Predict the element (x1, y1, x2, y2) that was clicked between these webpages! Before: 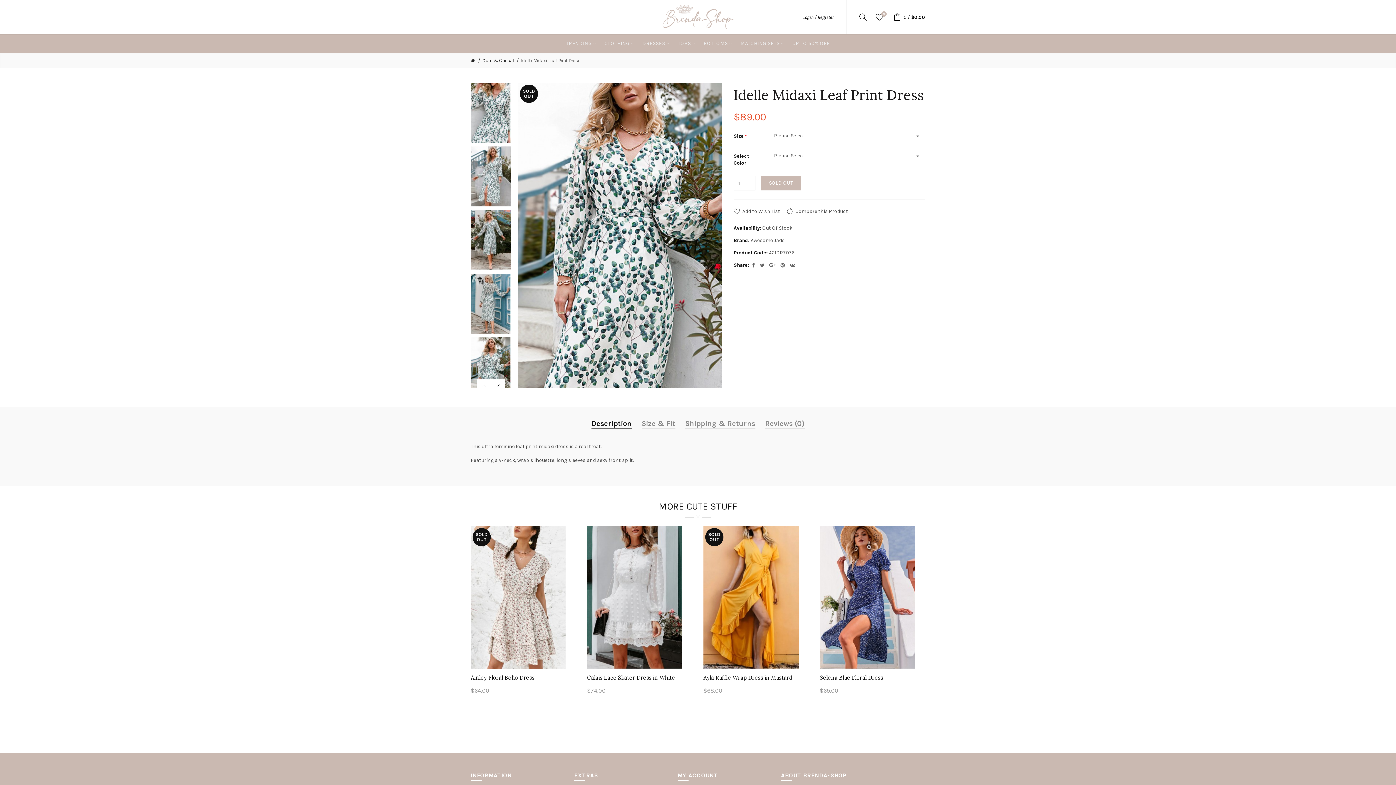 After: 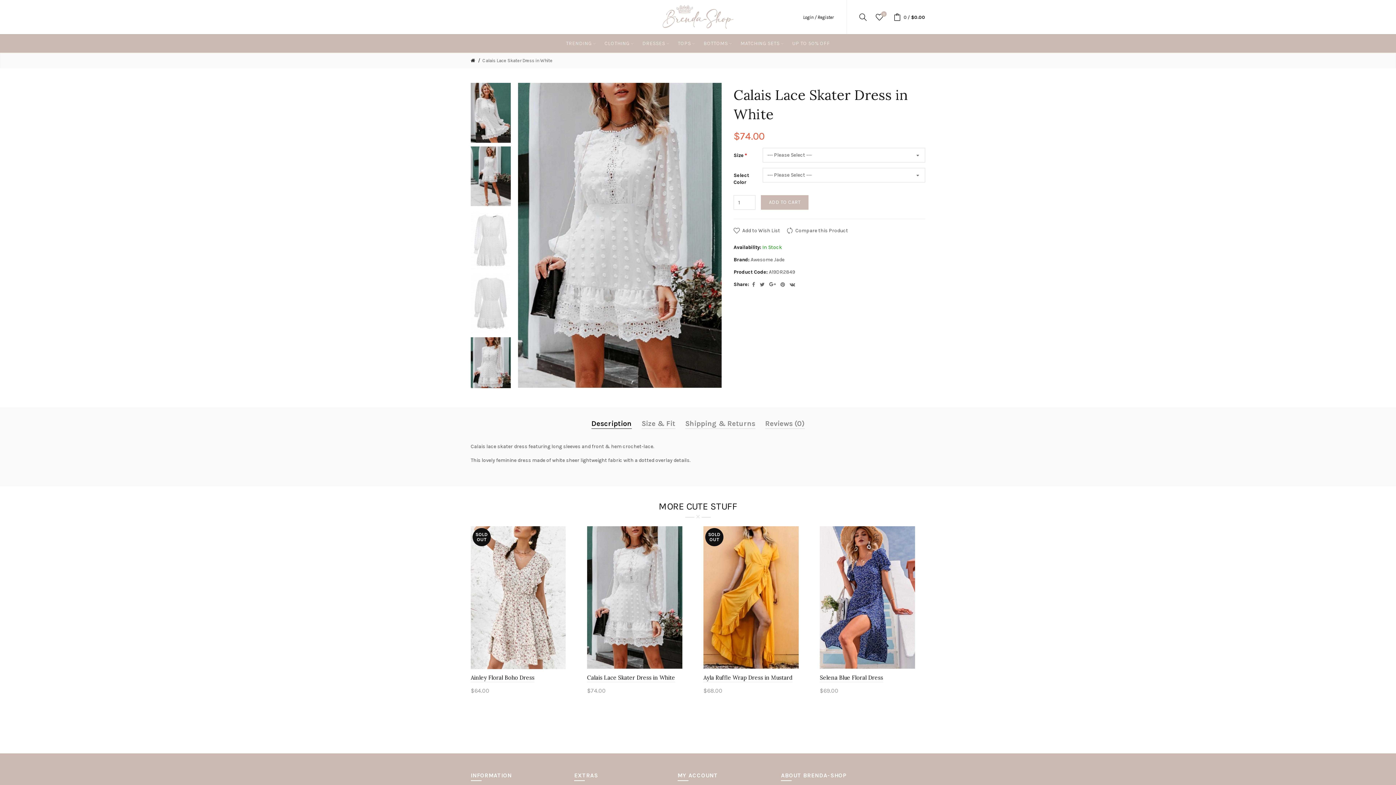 Action: bbox: (587, 673, 675, 682) label: Calais Lace Skater Dress in White